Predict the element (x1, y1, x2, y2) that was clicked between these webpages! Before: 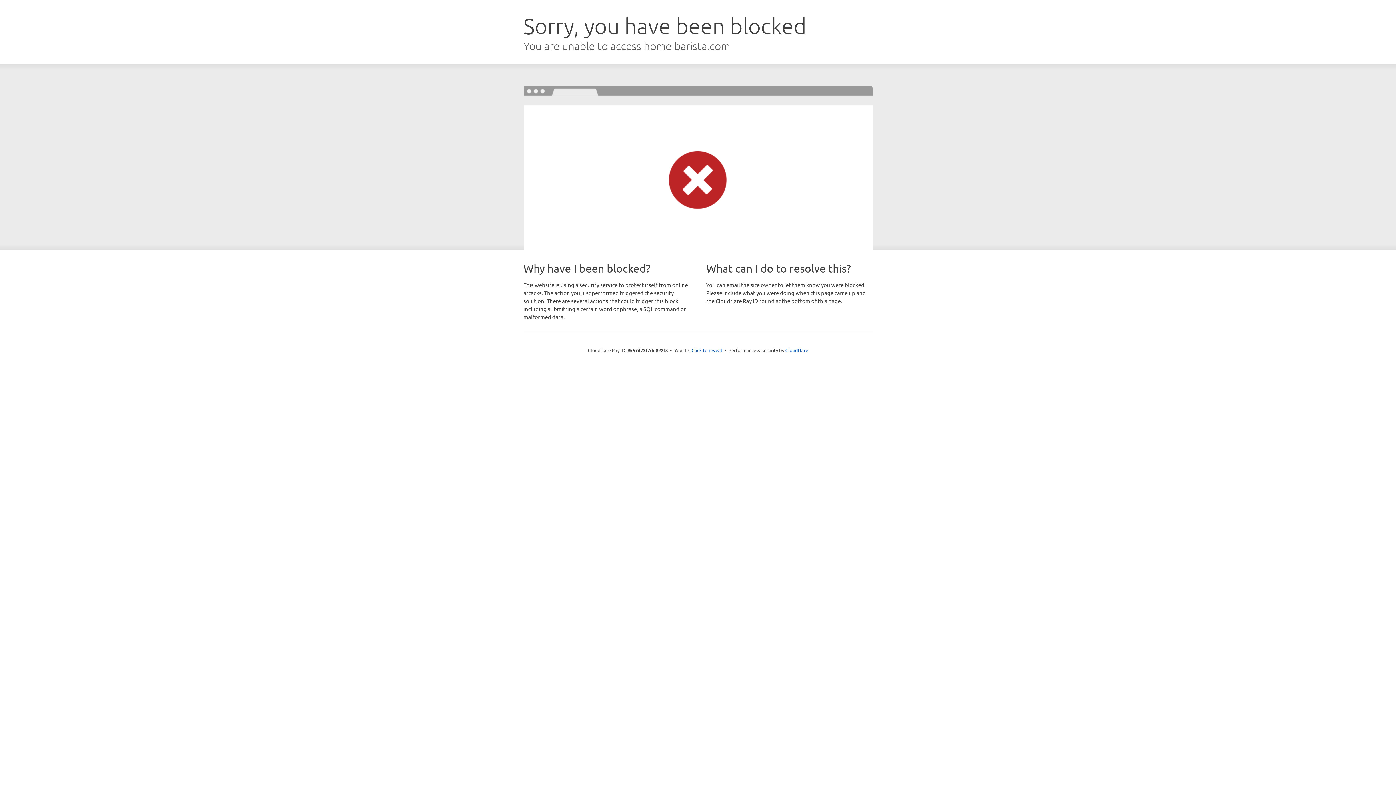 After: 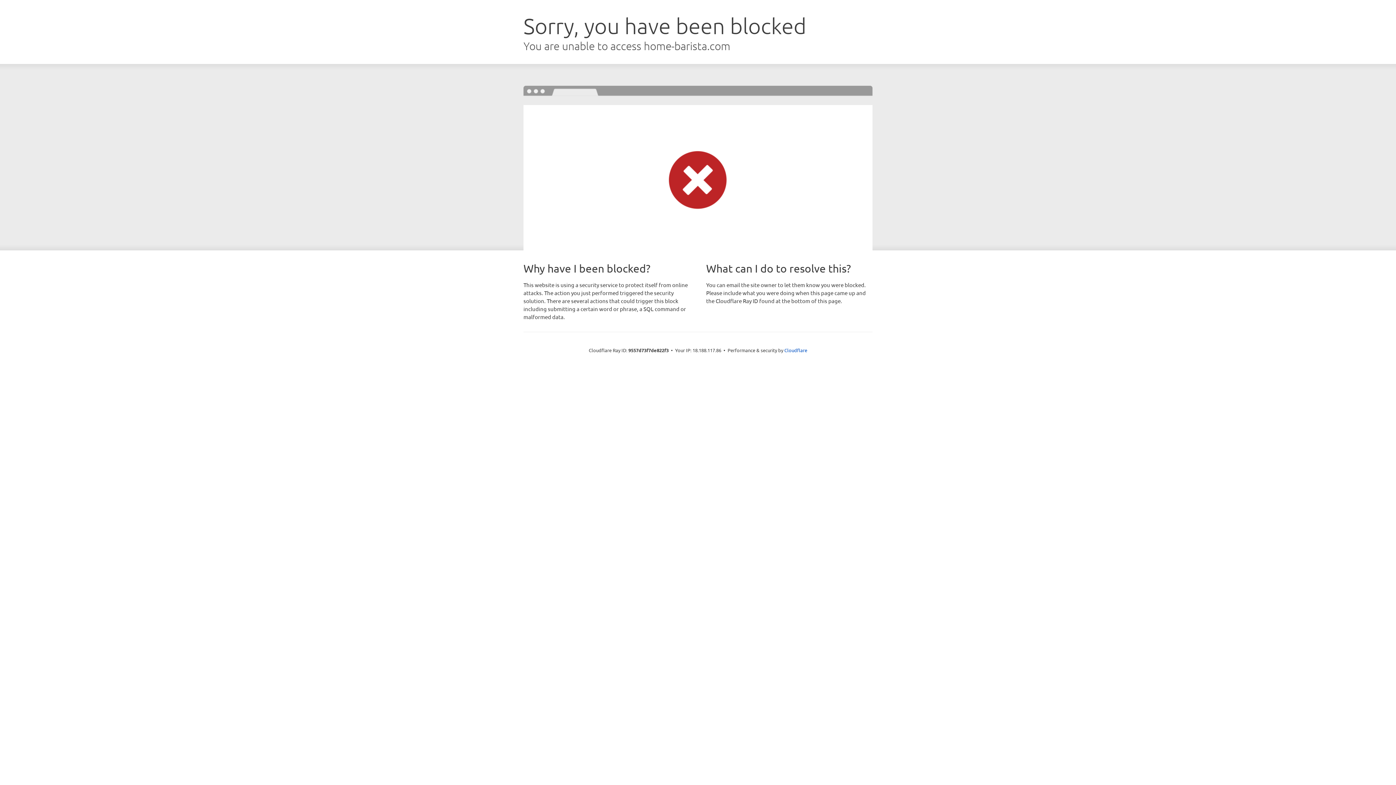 Action: label: Click to reveal bbox: (691, 346, 722, 353)